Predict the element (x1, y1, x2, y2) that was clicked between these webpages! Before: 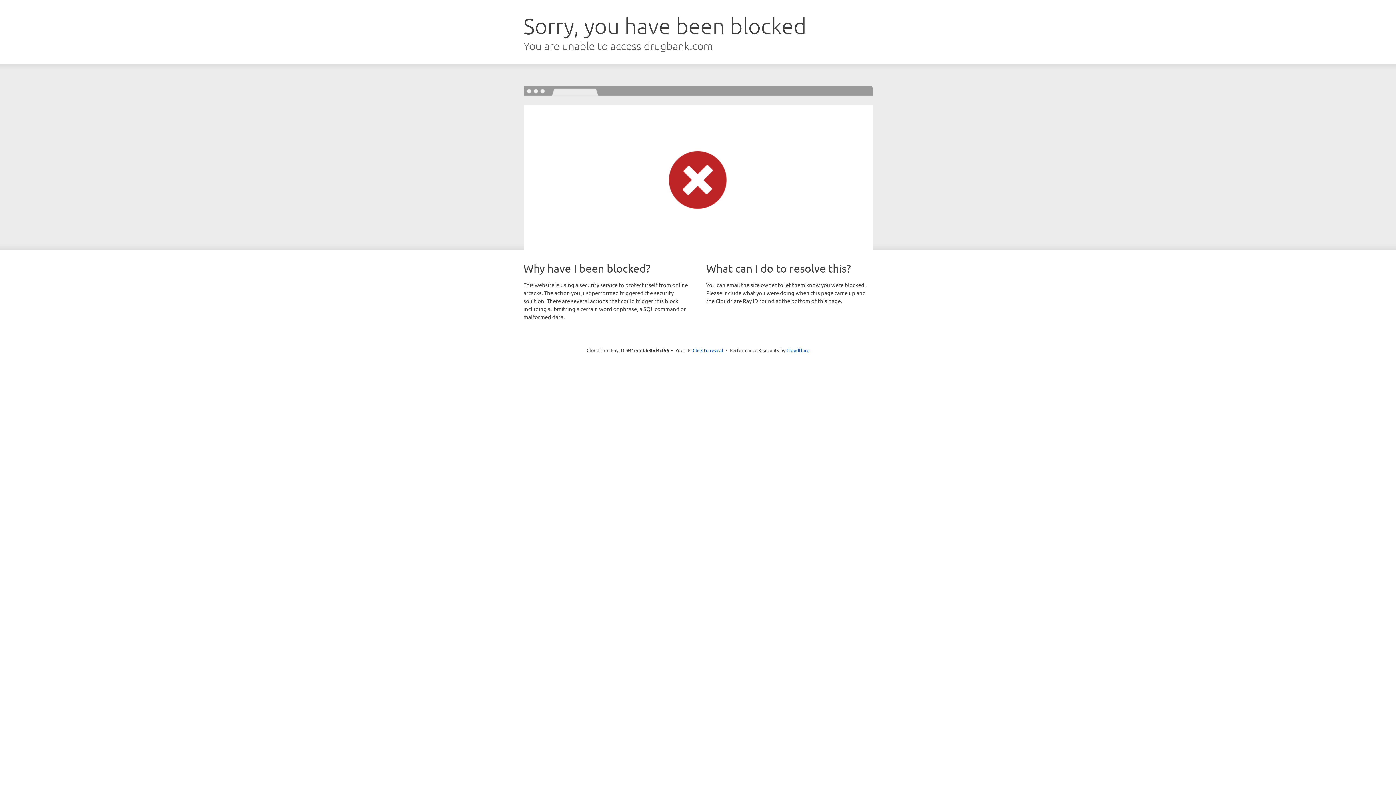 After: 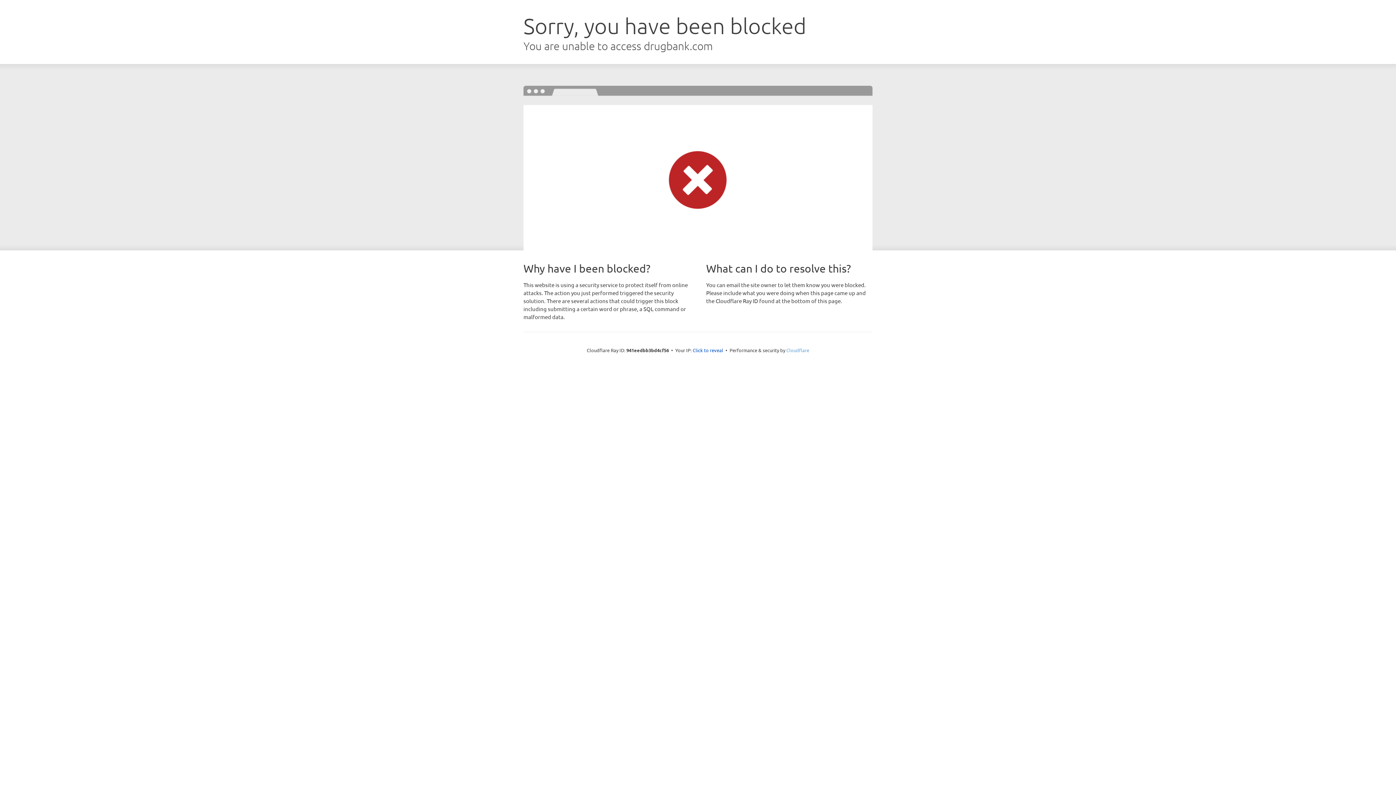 Action: label: Cloudflare bbox: (786, 347, 809, 353)